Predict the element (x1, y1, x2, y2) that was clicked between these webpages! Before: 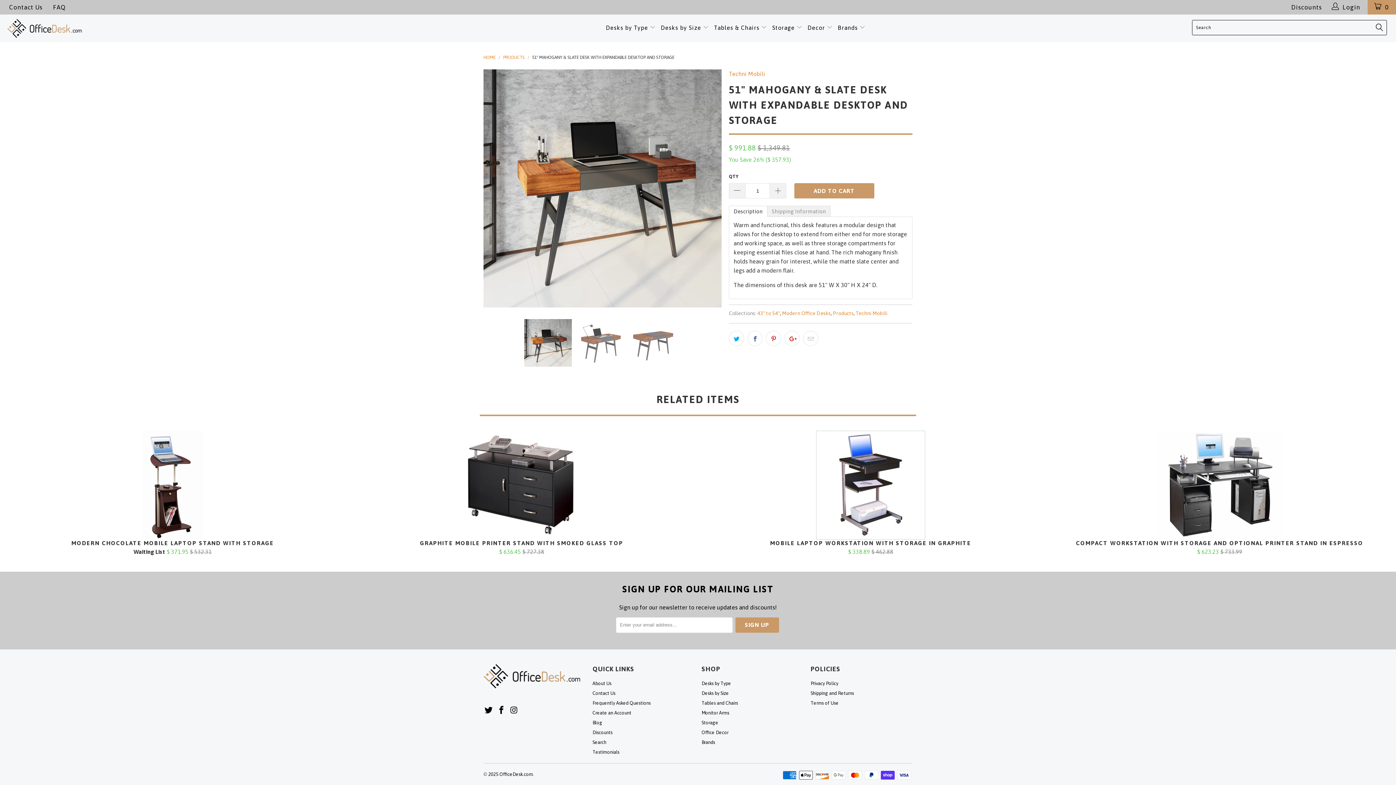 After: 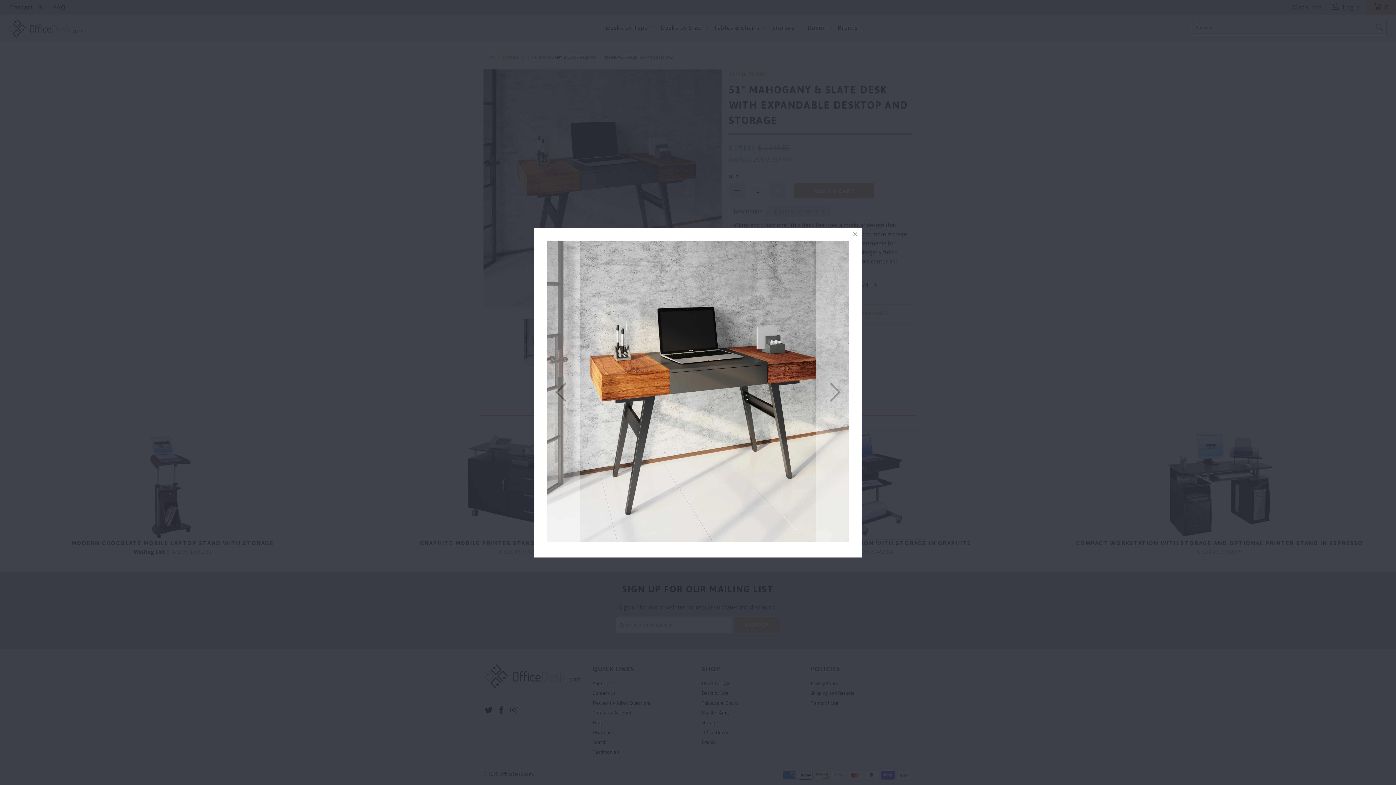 Action: bbox: (483, 69, 721, 307)